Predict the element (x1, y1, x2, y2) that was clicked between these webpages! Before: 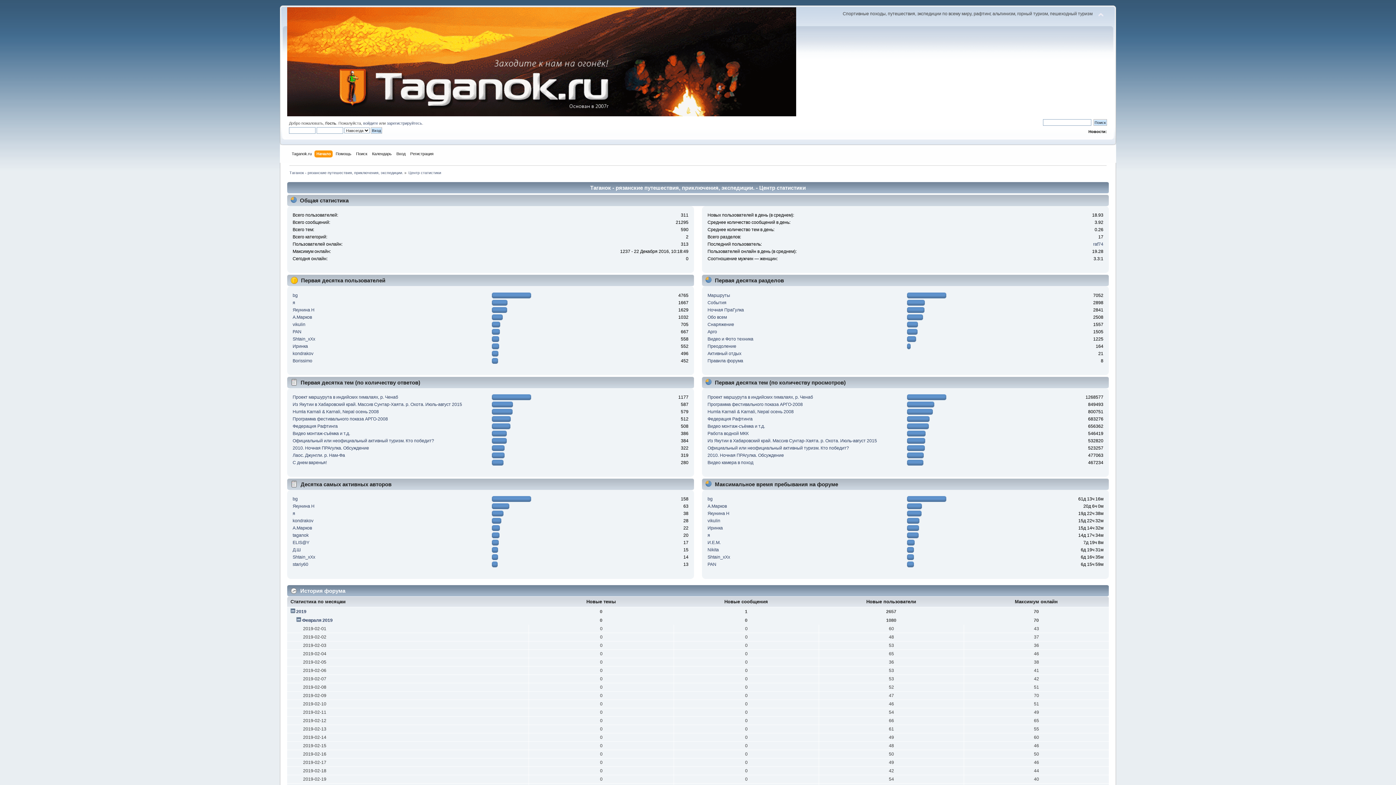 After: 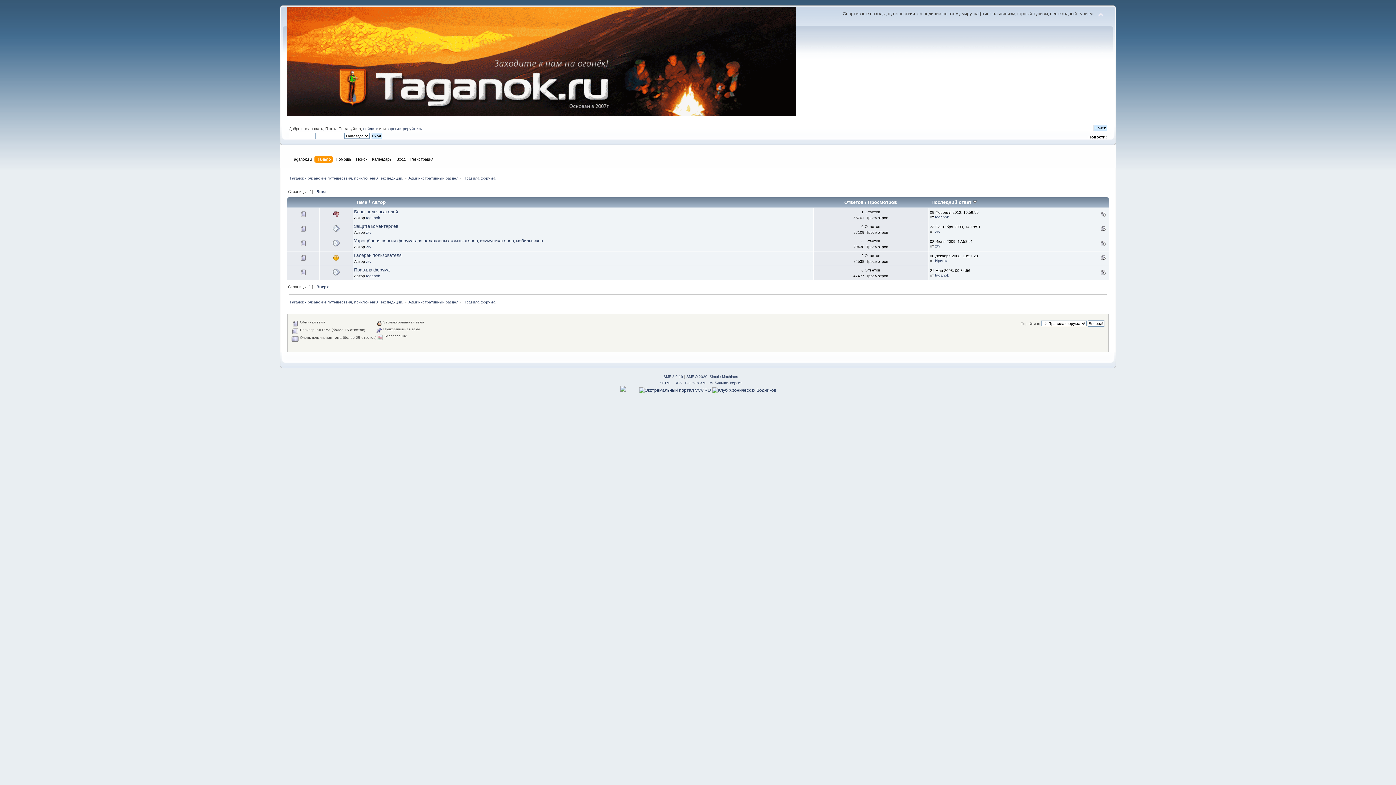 Action: label: Правила форума bbox: (707, 358, 743, 363)